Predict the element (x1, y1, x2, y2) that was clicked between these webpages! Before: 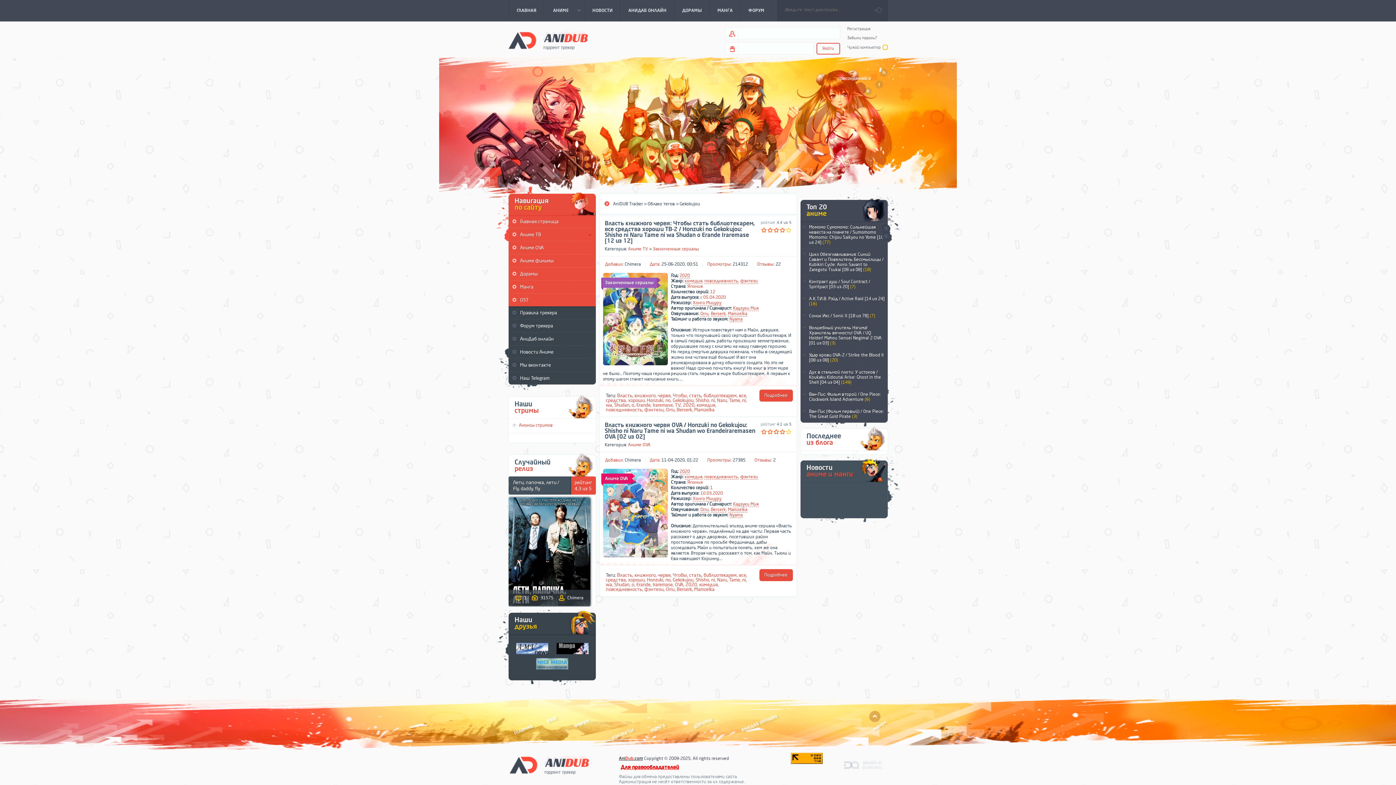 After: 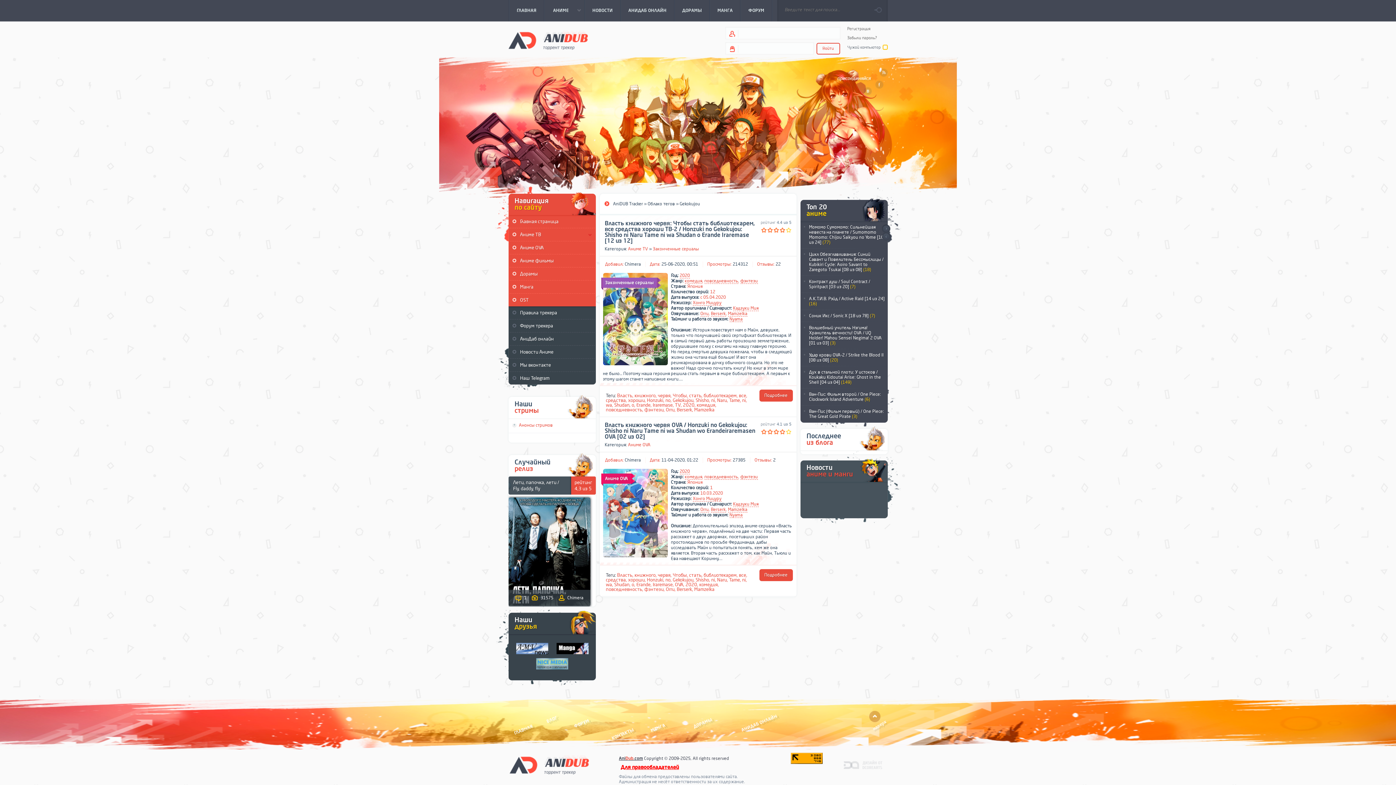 Action: bbox: (760, 227, 767, 233) label: 1